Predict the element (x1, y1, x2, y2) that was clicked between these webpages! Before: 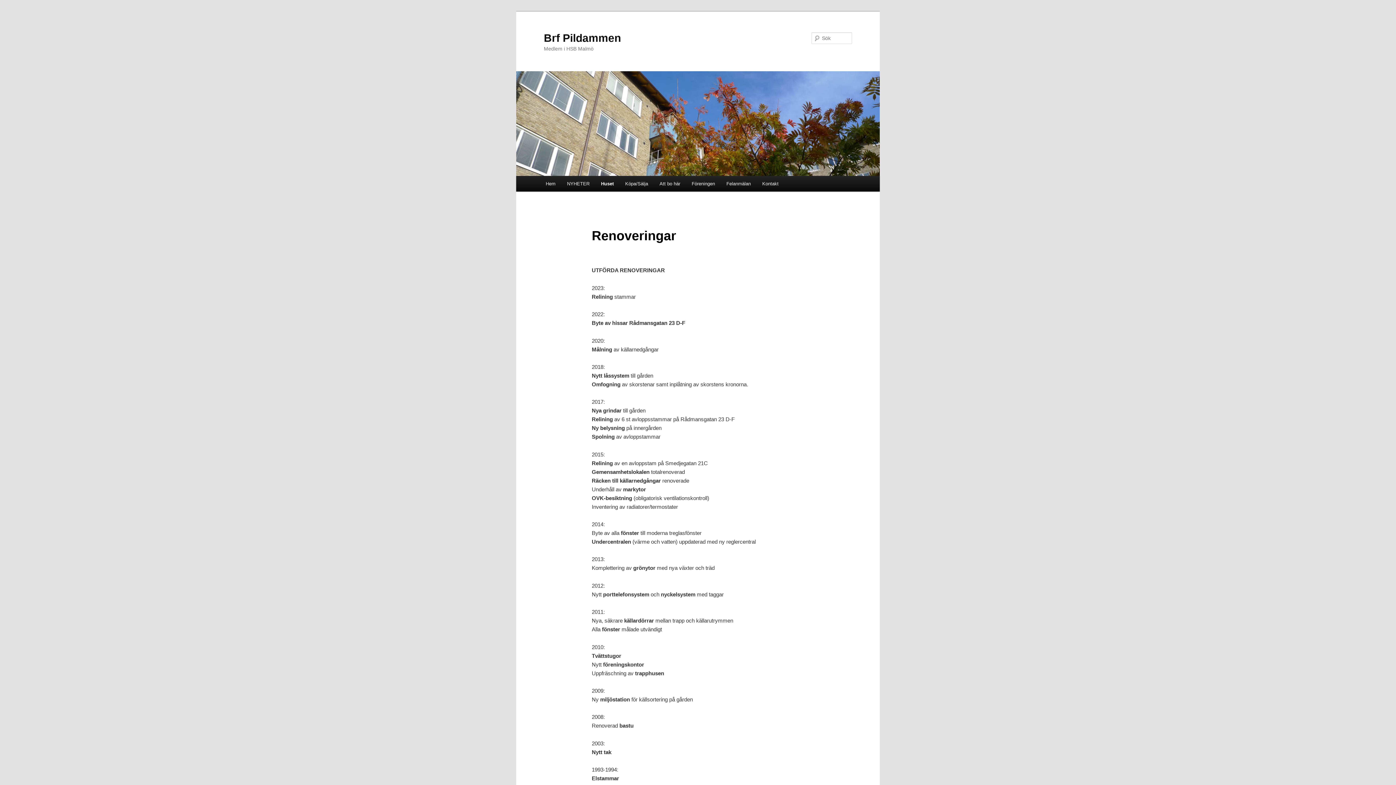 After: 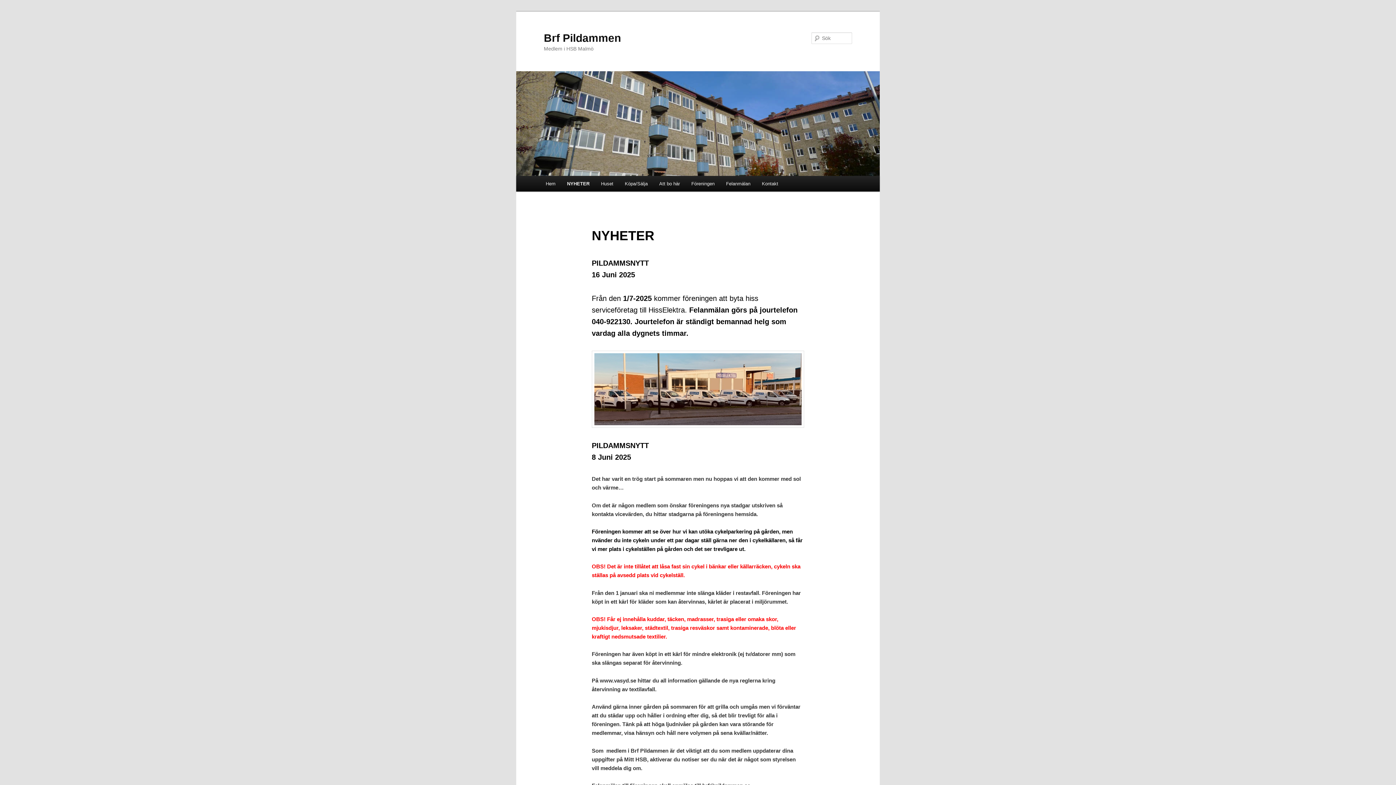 Action: bbox: (561, 176, 595, 191) label: NYHETER